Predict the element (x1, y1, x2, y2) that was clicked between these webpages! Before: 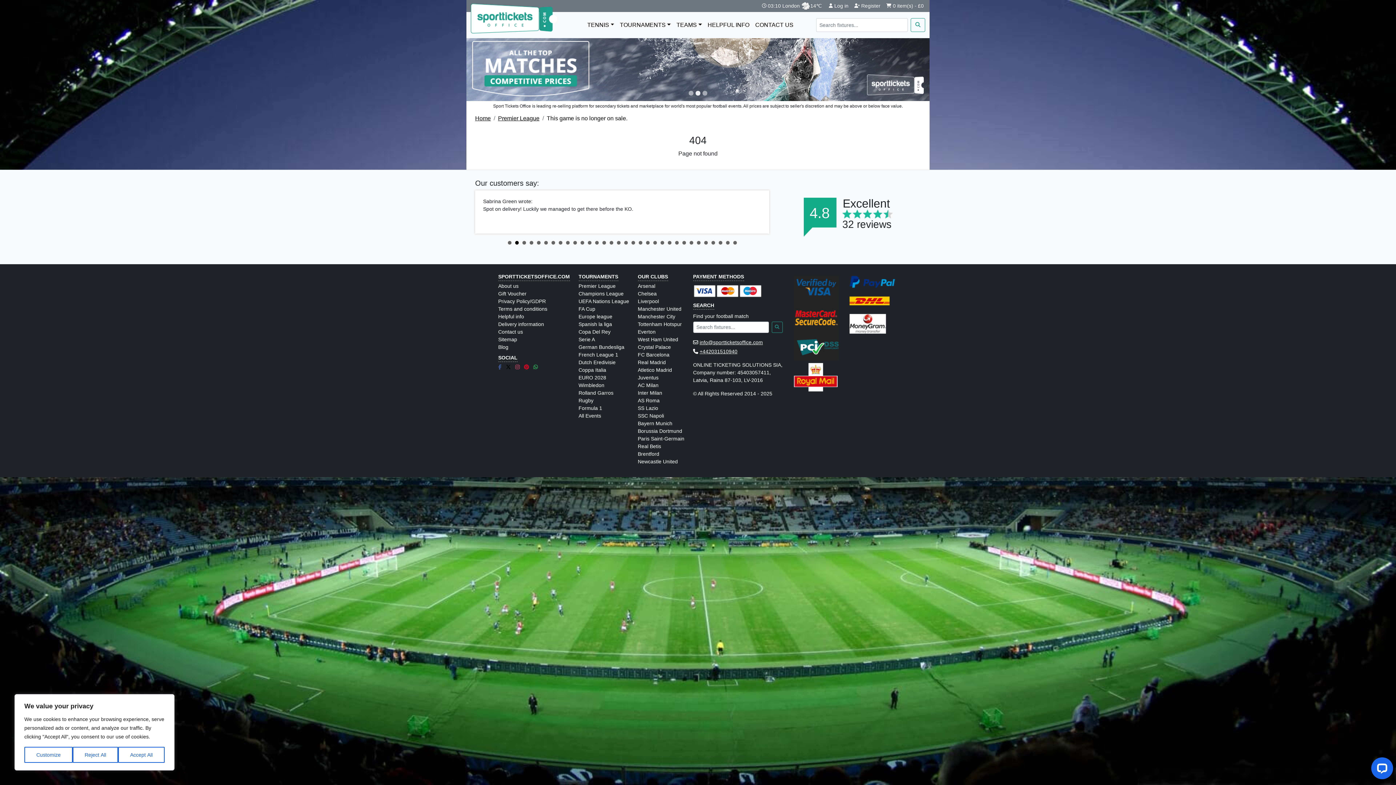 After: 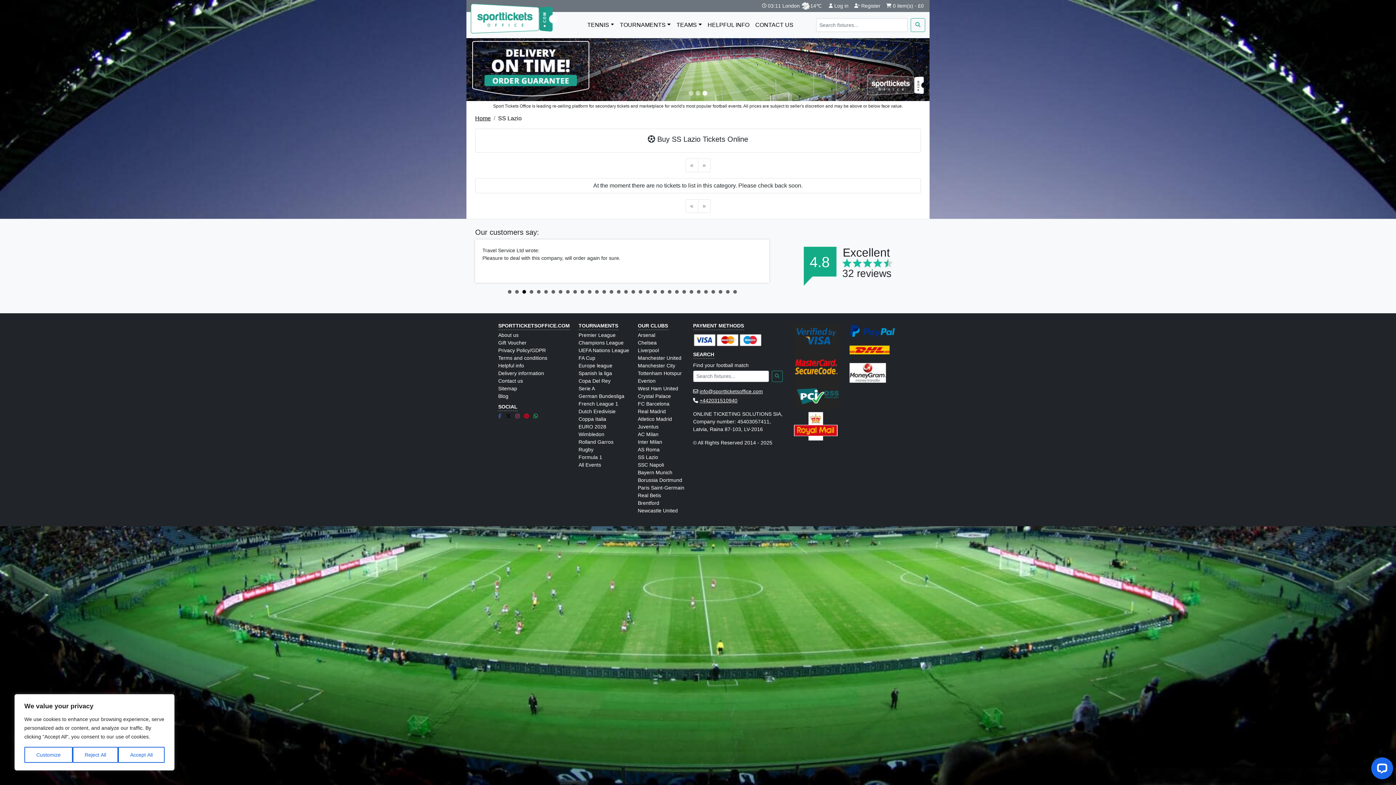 Action: bbox: (638, 405, 658, 411) label: SS Lazio